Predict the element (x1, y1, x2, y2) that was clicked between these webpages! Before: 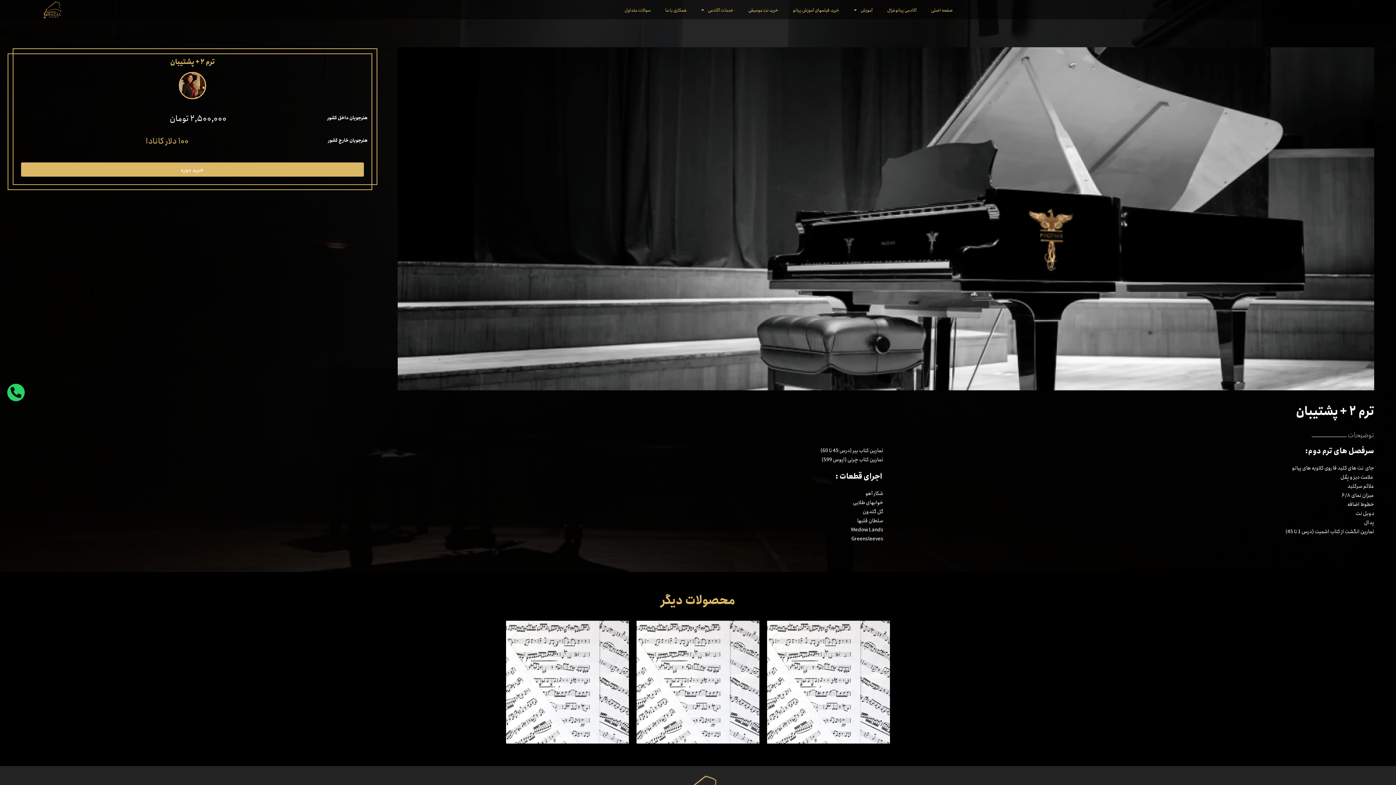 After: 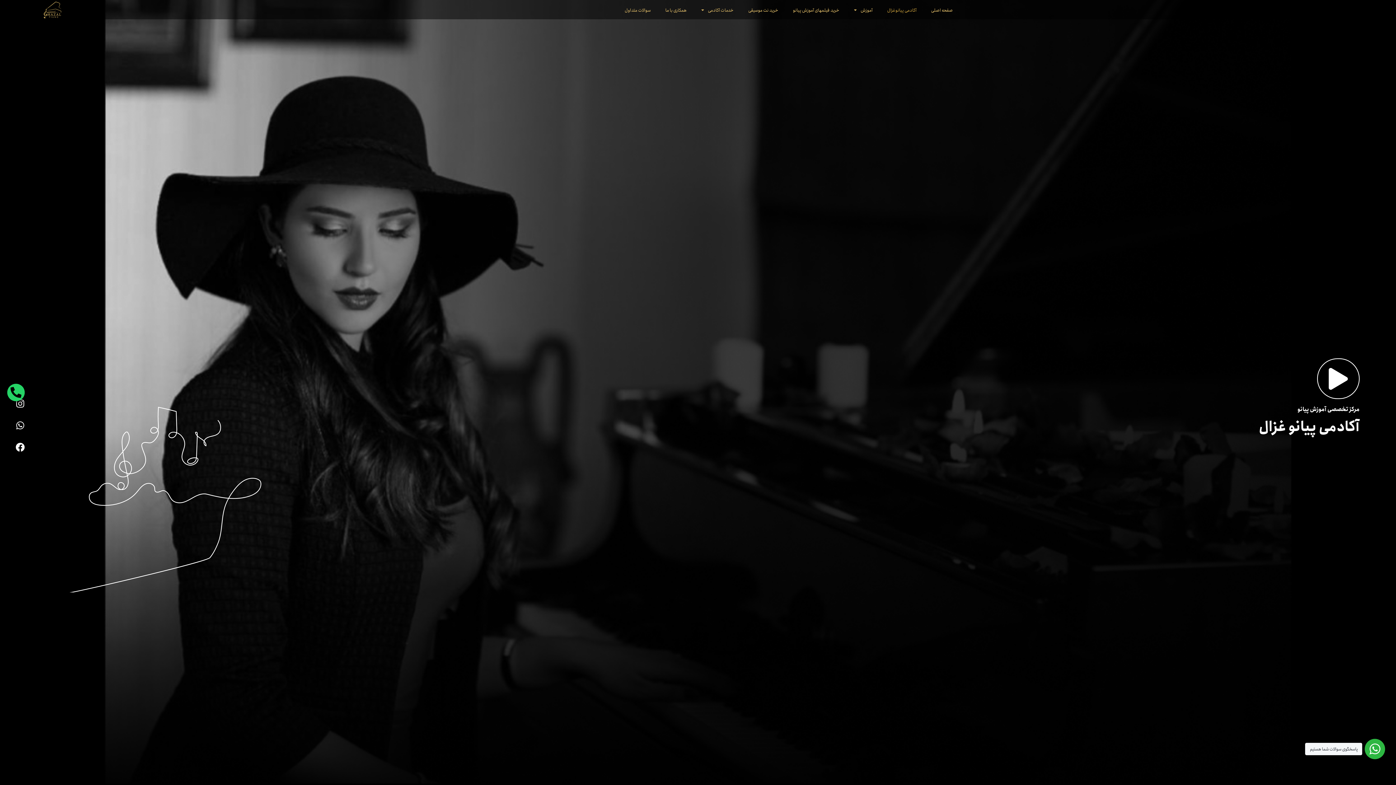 Action: bbox: (880, 1, 924, 18) label: آکادمی پیانوغزال